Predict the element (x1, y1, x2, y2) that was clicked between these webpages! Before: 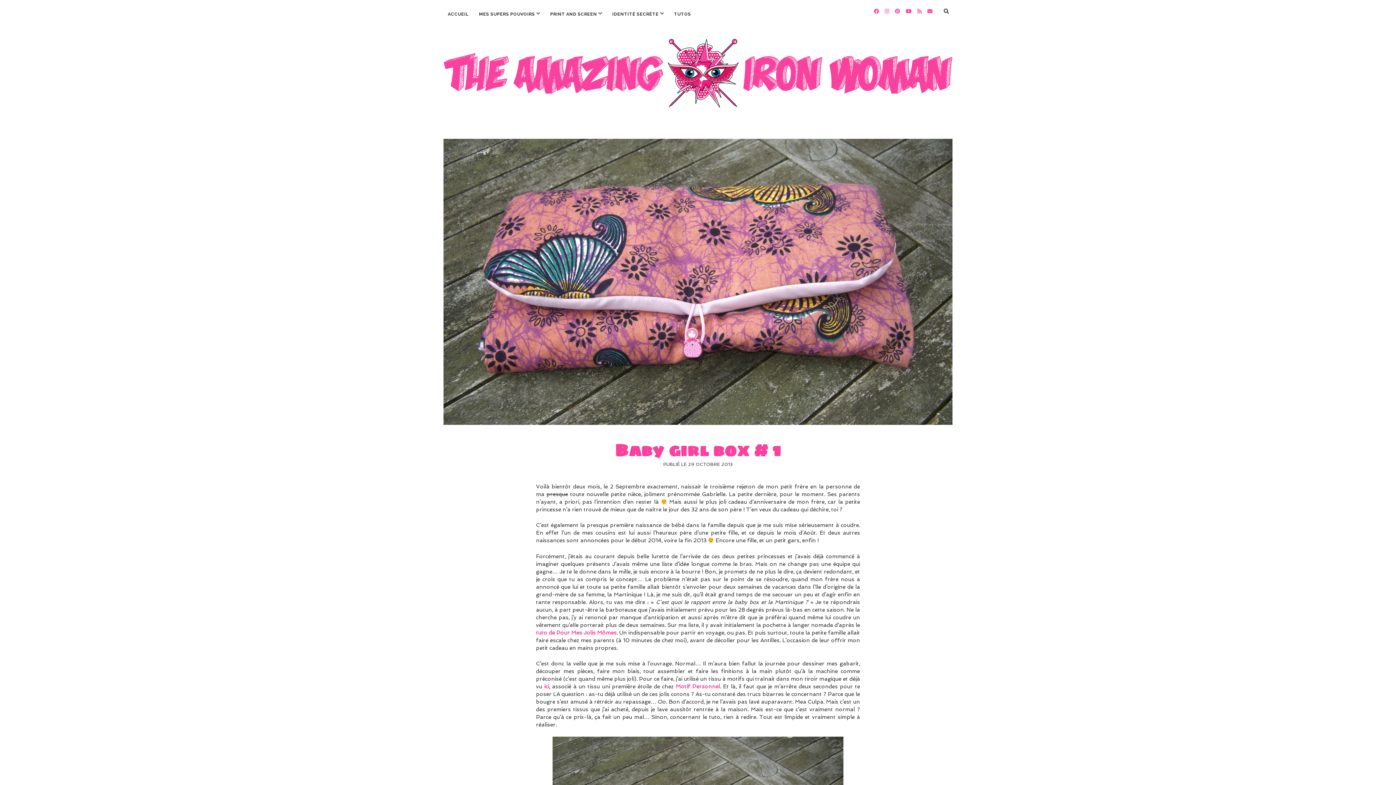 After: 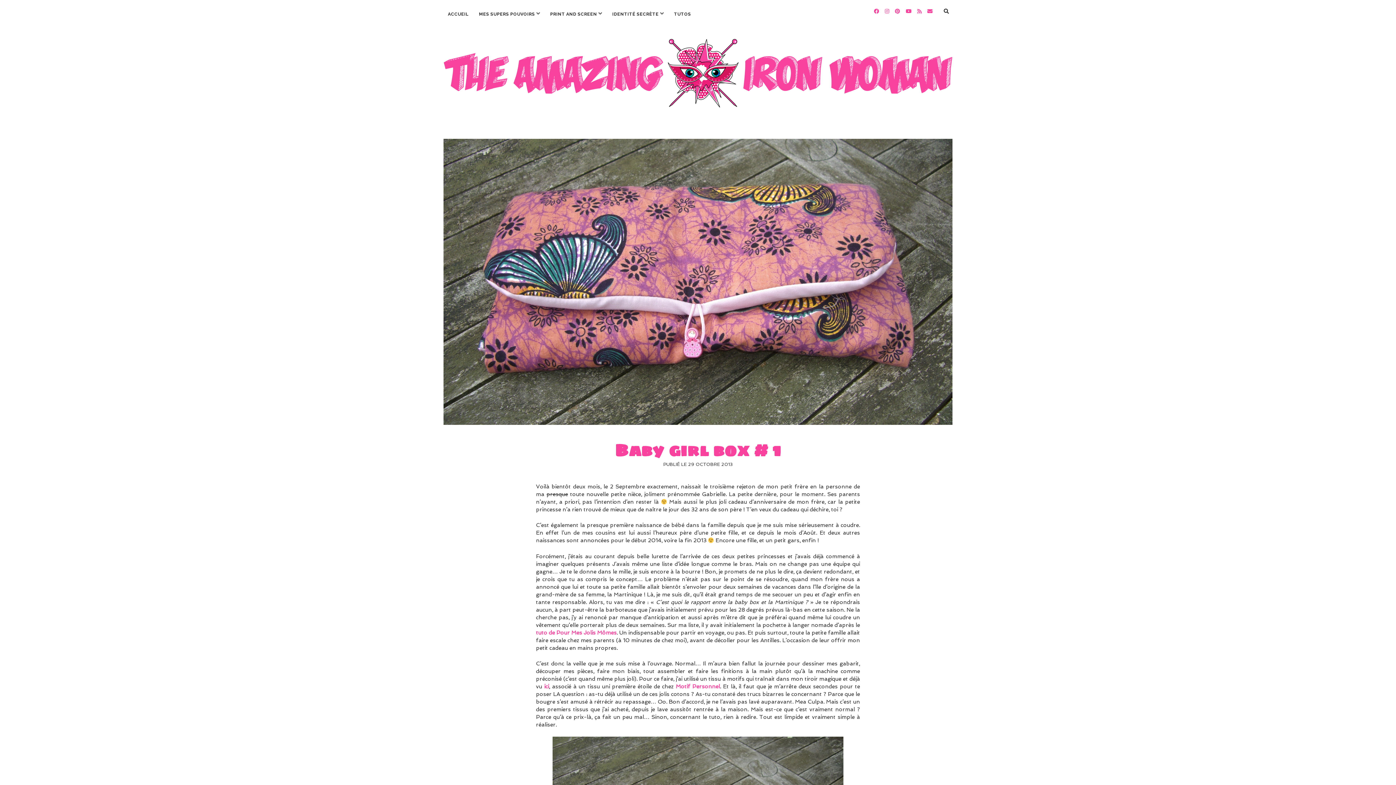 Action: label: pinterest bbox: (895, 8, 900, 14)